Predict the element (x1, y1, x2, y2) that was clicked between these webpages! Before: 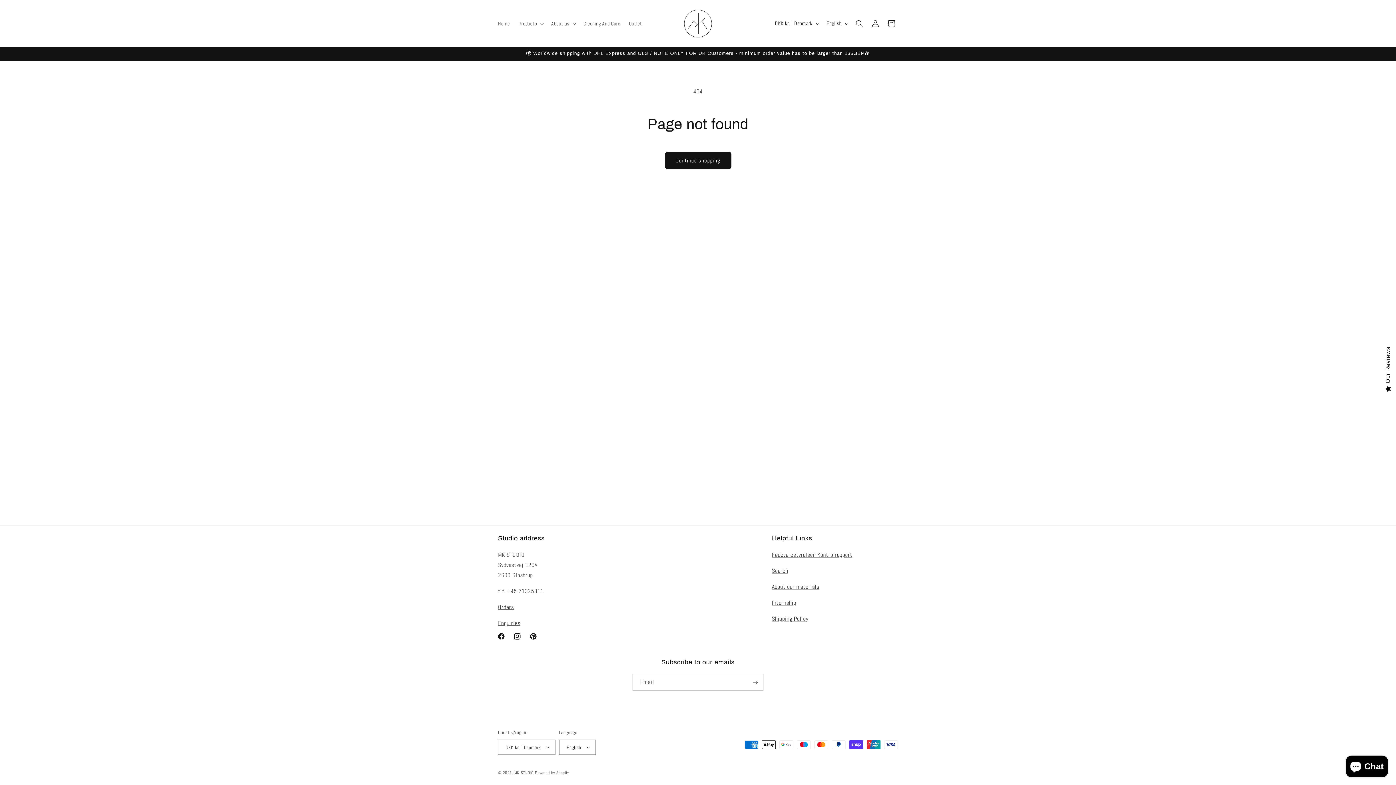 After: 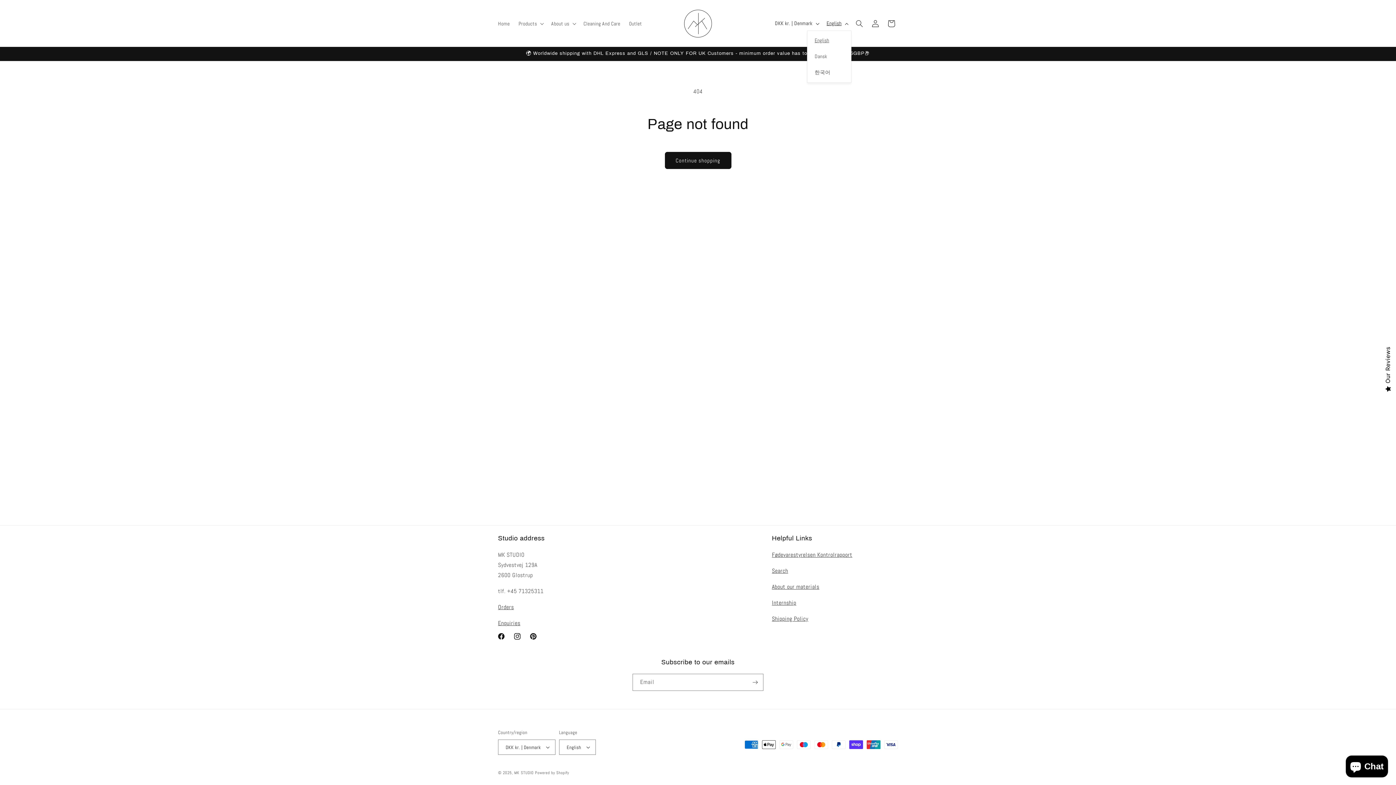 Action: bbox: (822, 16, 851, 30) label: English